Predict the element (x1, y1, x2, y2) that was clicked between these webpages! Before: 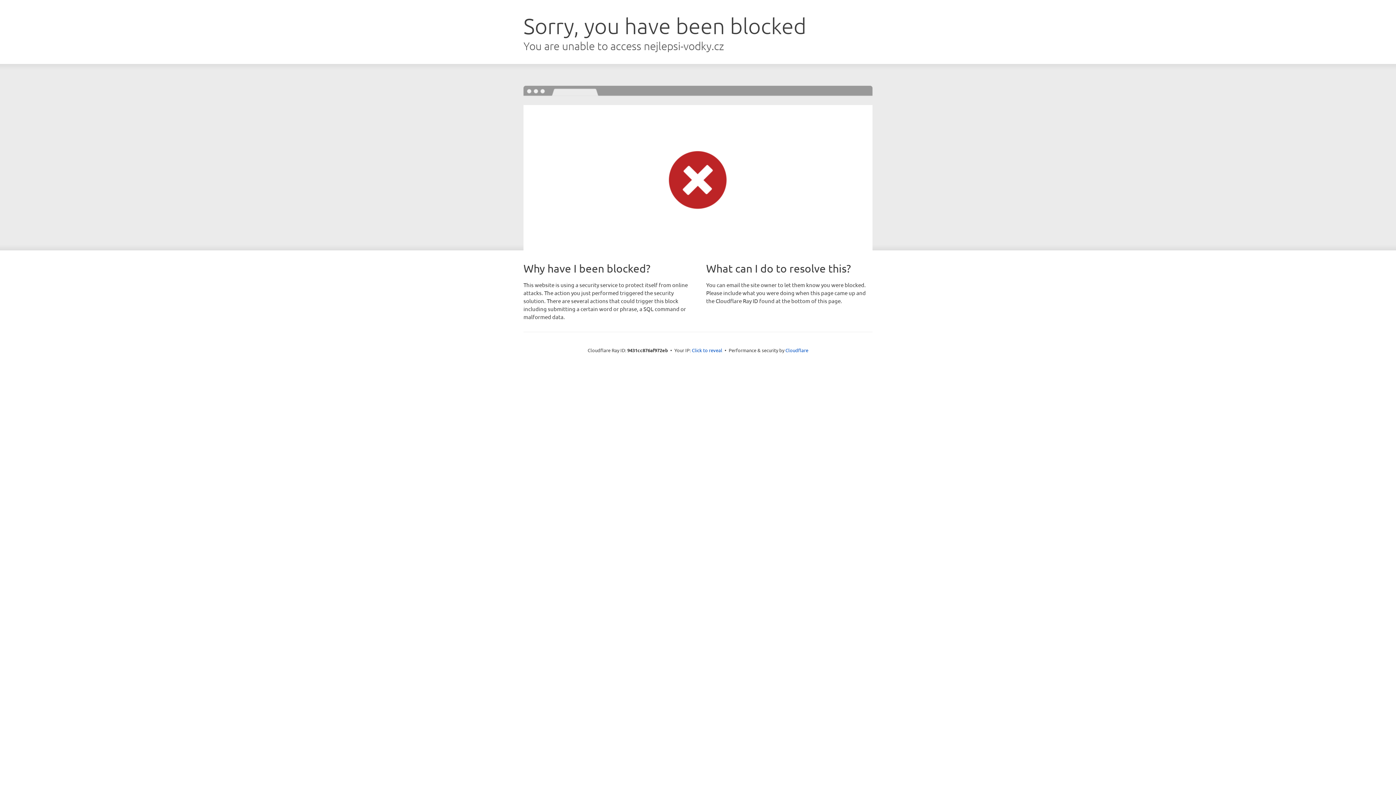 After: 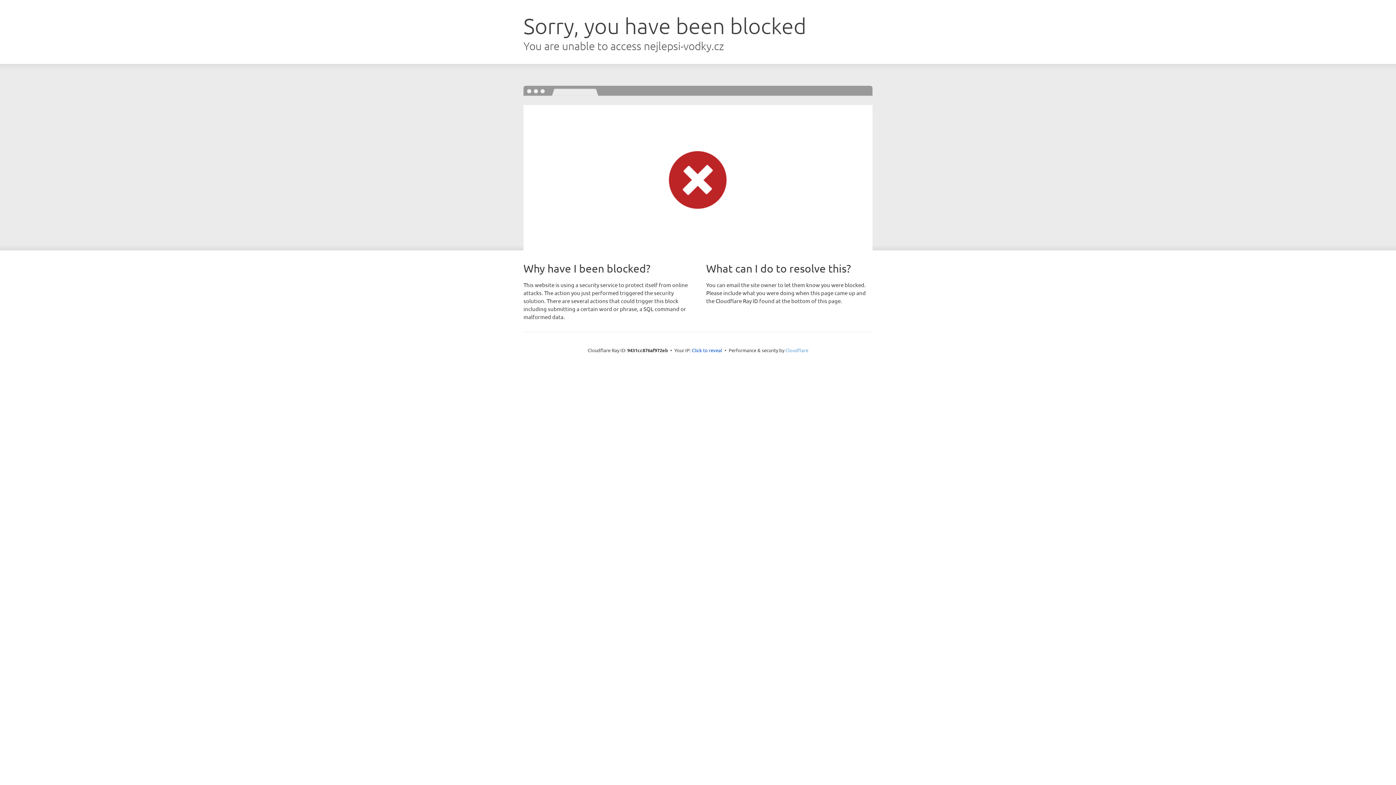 Action: label: Cloudflare bbox: (785, 347, 808, 353)